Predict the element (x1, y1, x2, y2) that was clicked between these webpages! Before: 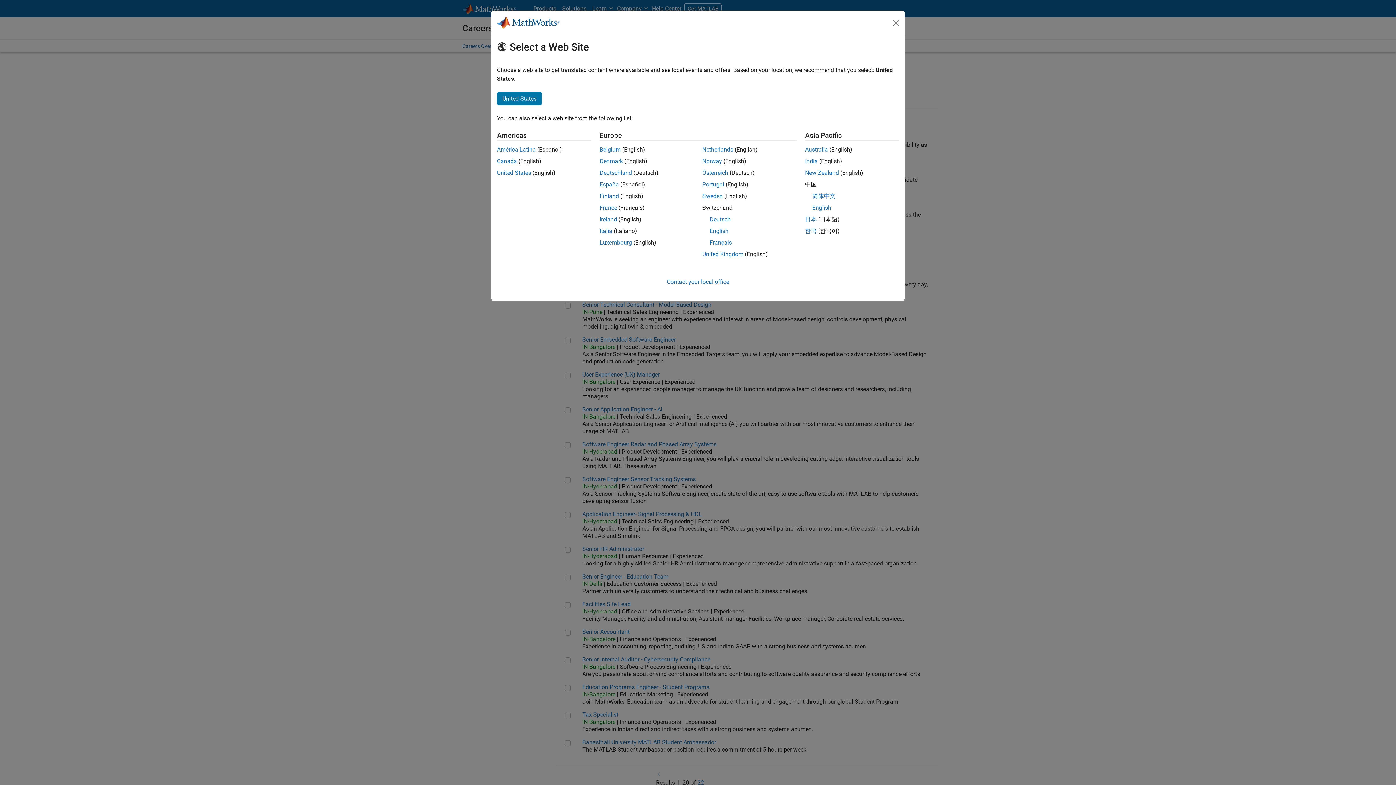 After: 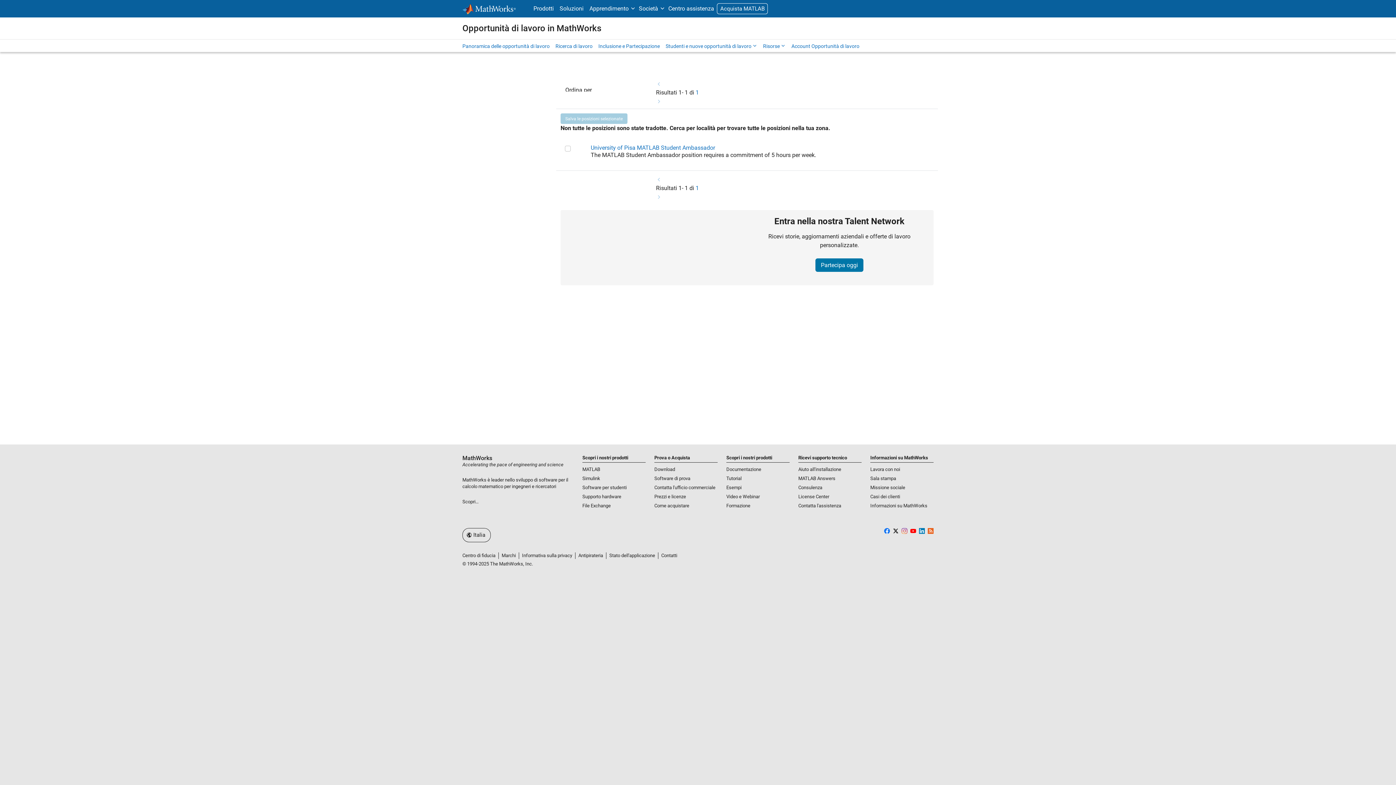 Action: bbox: (599, 227, 612, 234) label: Italia